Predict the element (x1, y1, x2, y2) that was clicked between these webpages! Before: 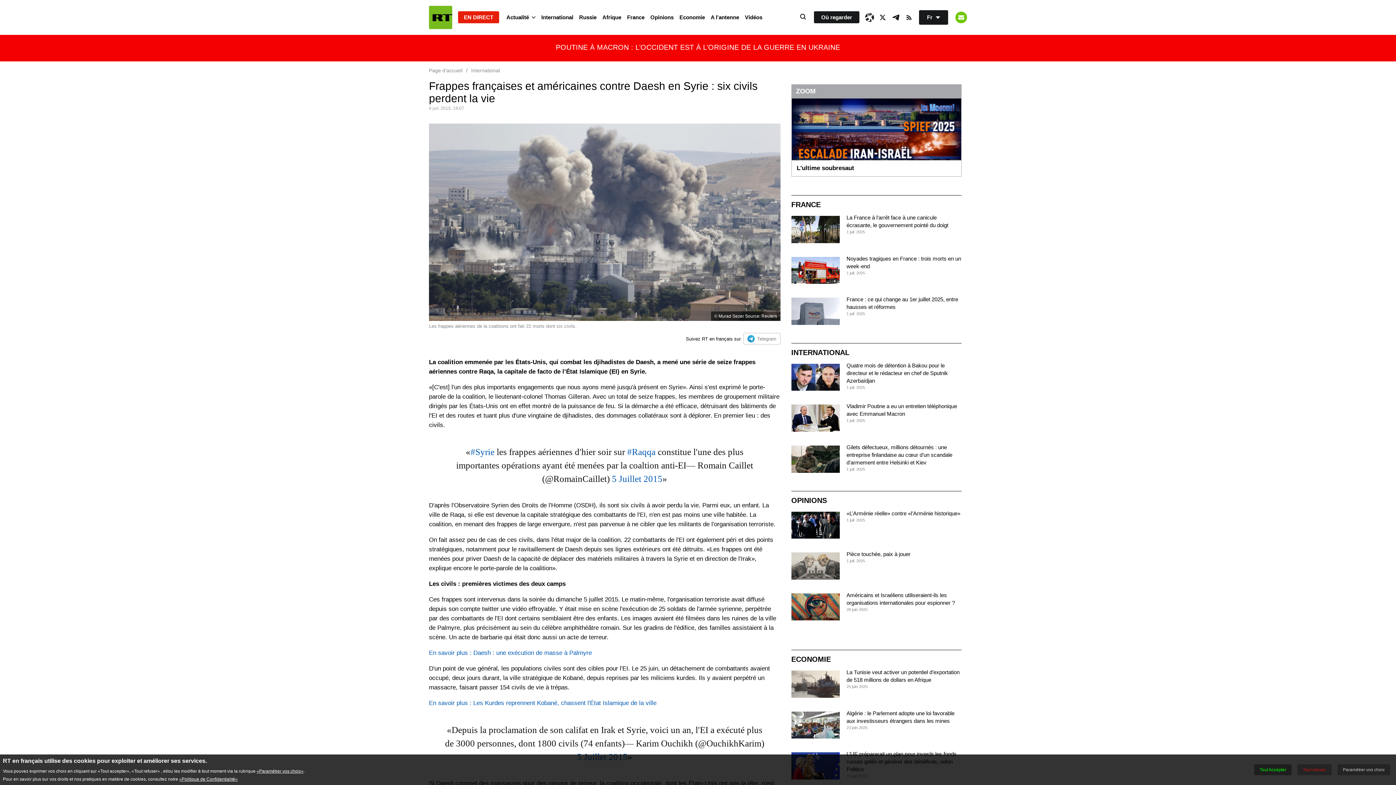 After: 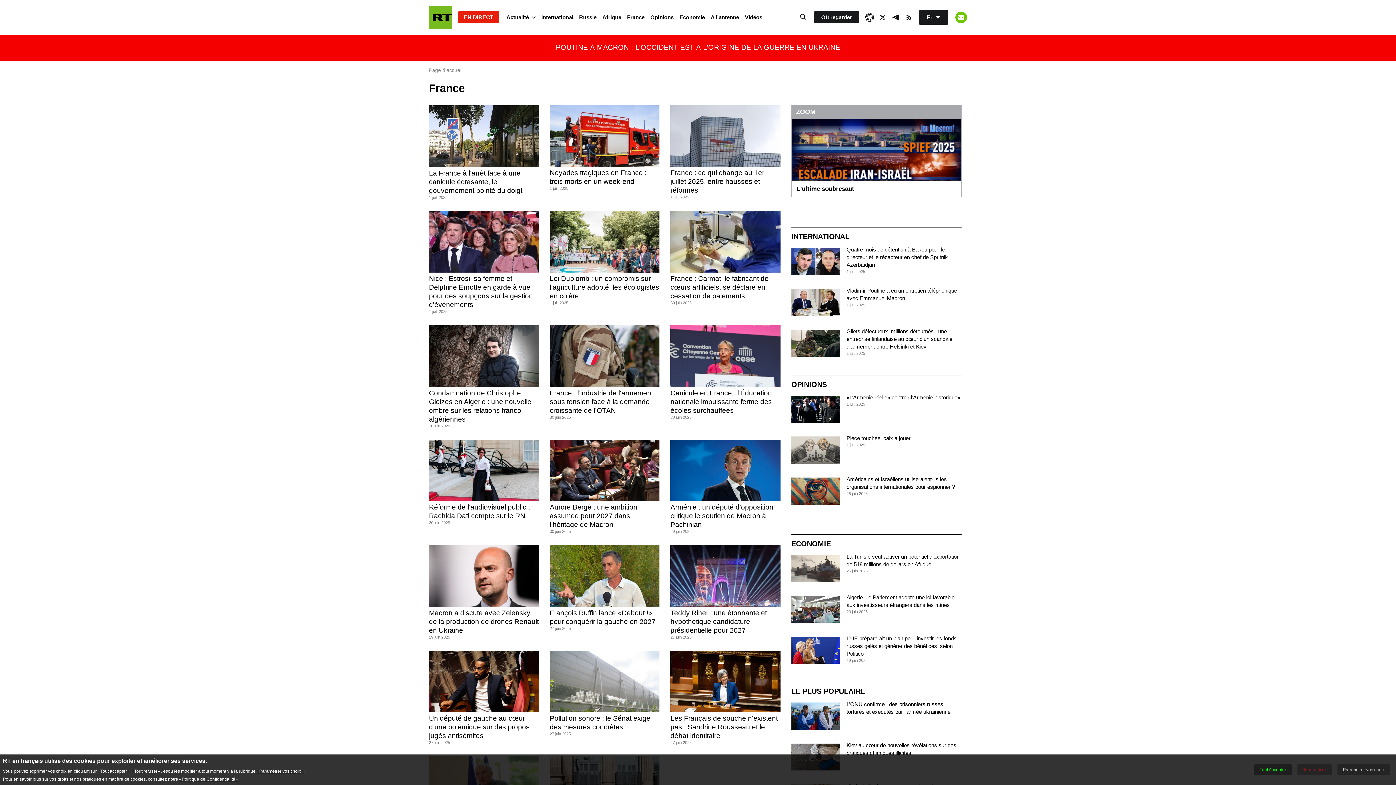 Action: label: FRANCE bbox: (791, 200, 820, 209)